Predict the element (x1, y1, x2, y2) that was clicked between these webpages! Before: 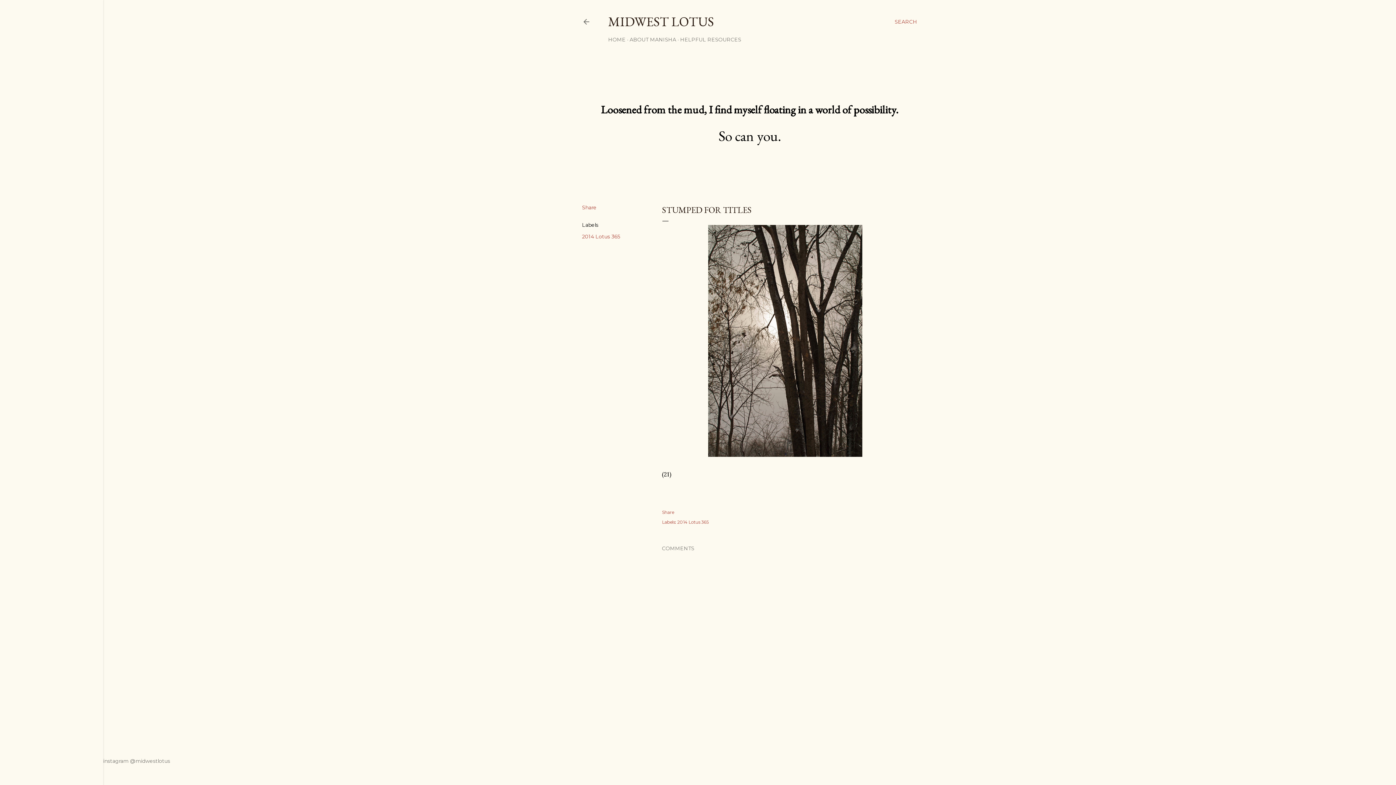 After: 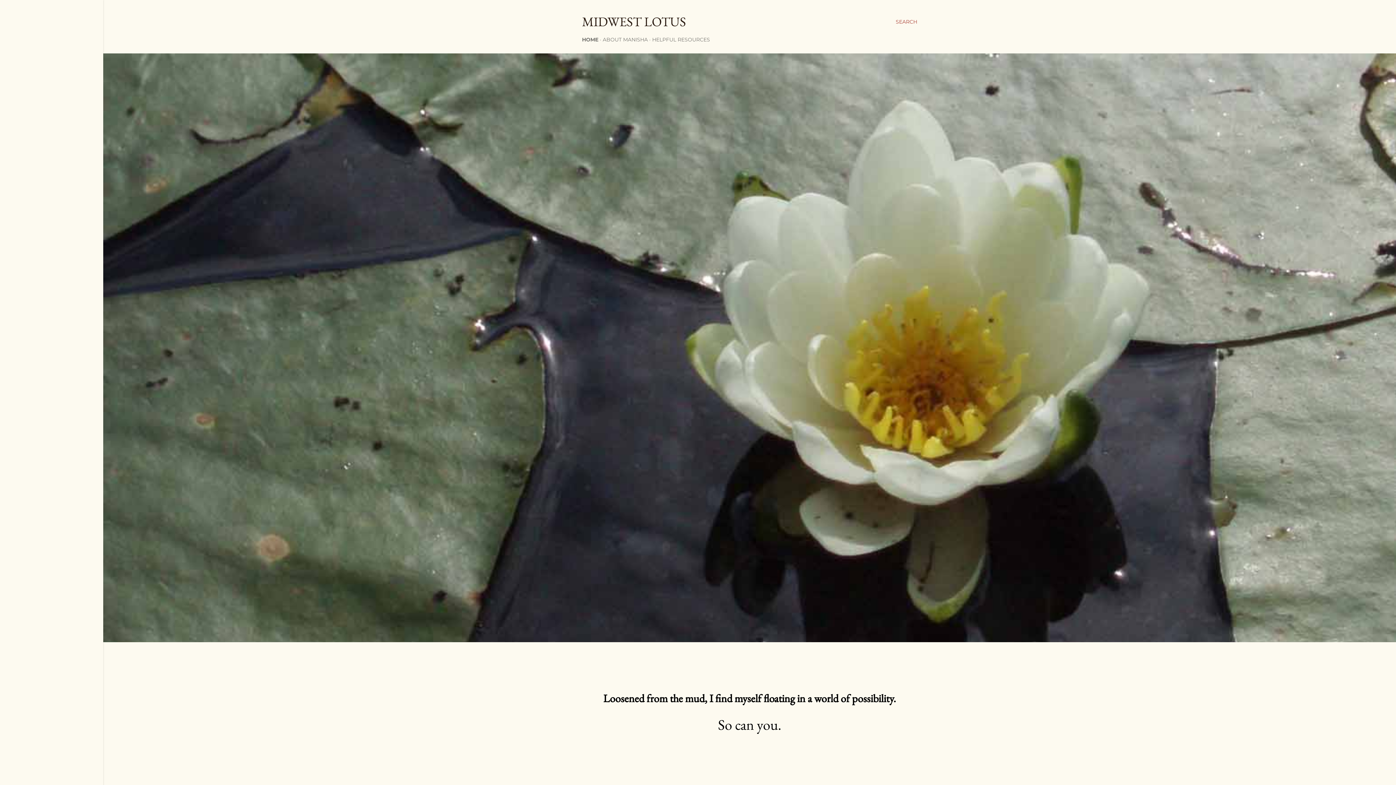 Action: bbox: (608, 13, 714, 30) label: MIDWEST LOTUS